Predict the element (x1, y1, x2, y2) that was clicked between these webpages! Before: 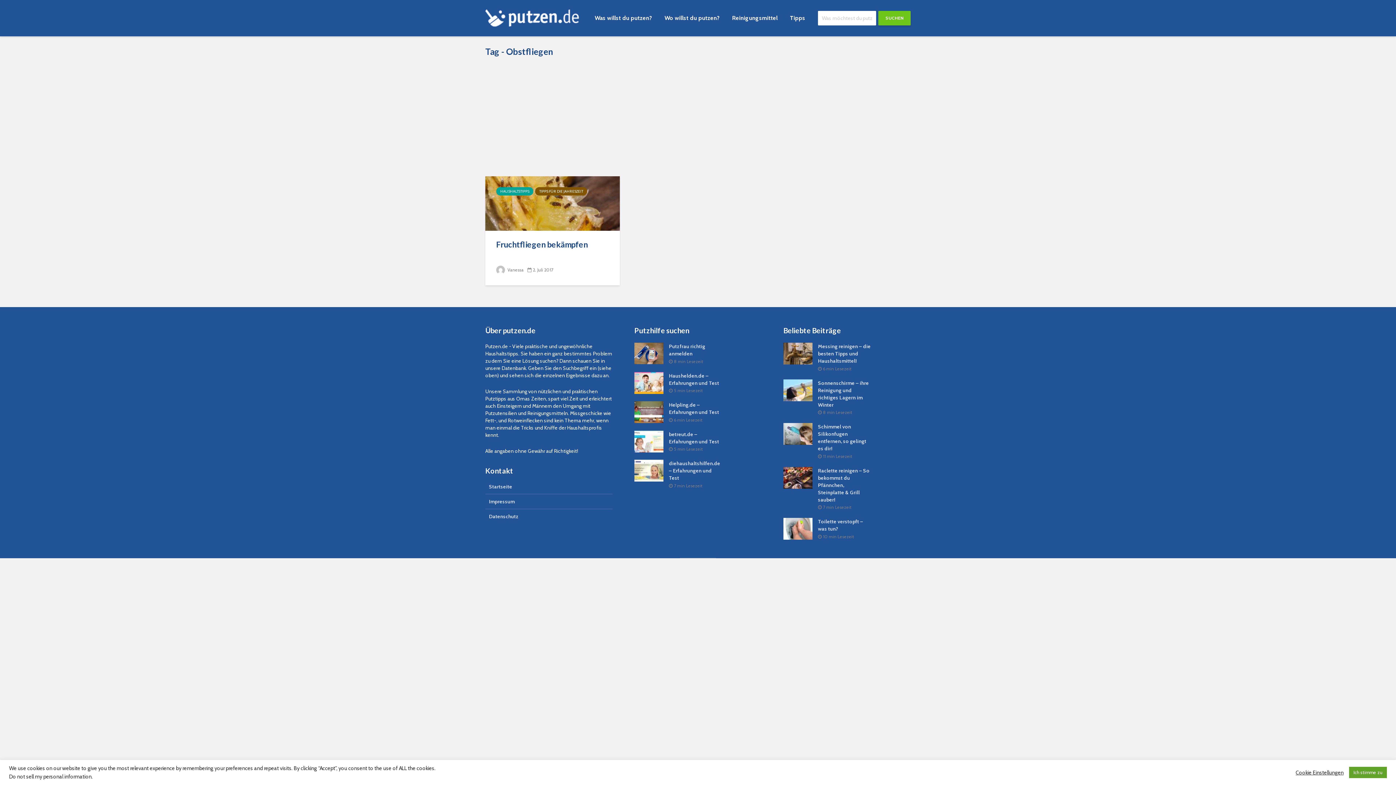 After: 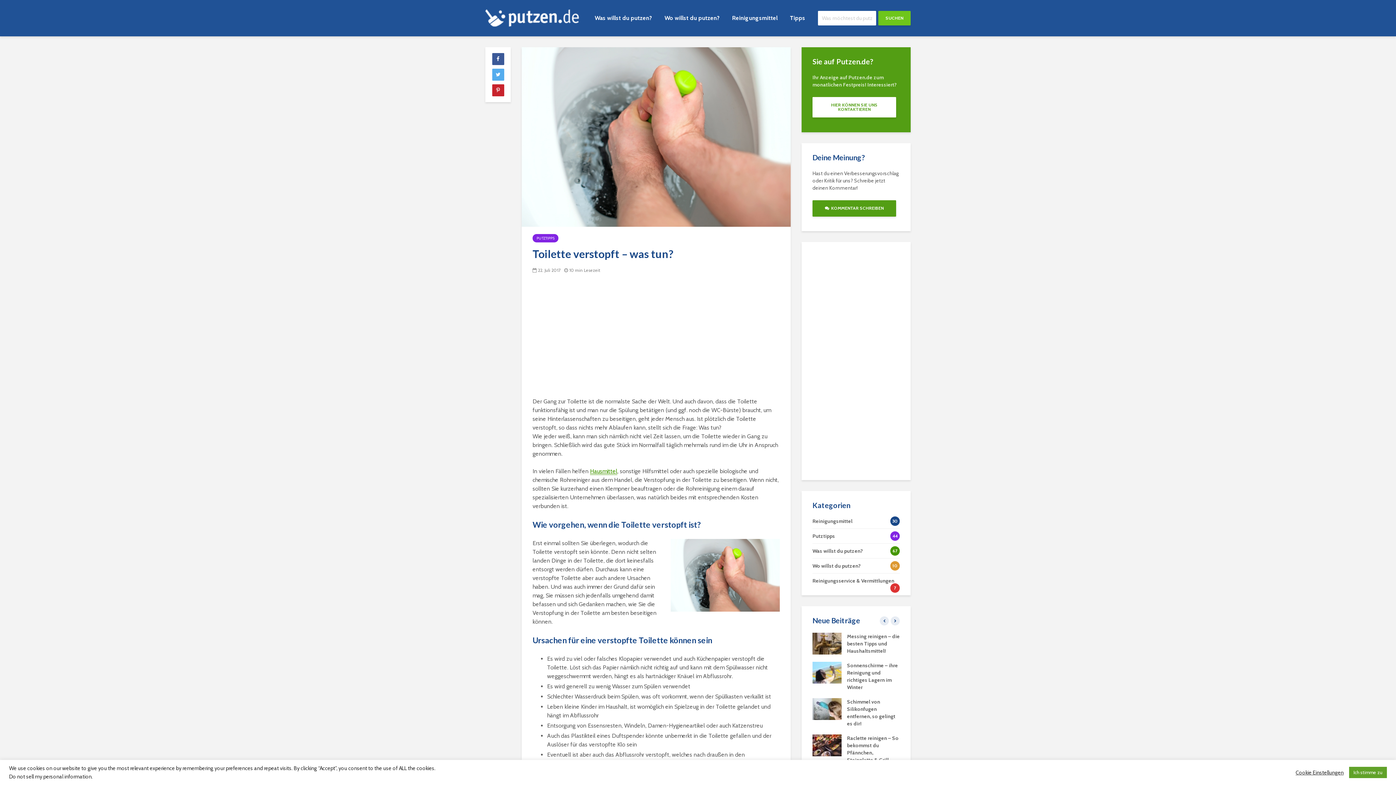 Action: bbox: (783, 525, 812, 531)